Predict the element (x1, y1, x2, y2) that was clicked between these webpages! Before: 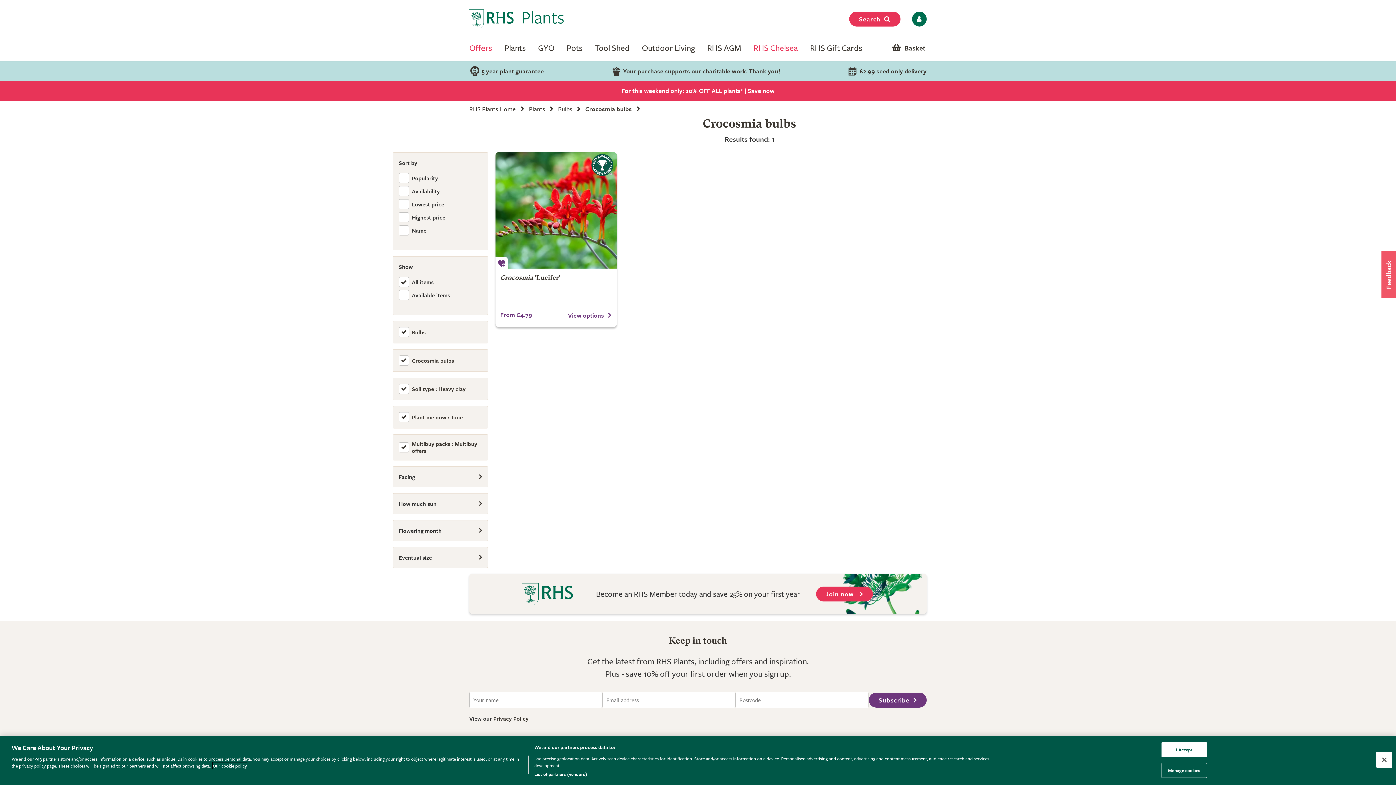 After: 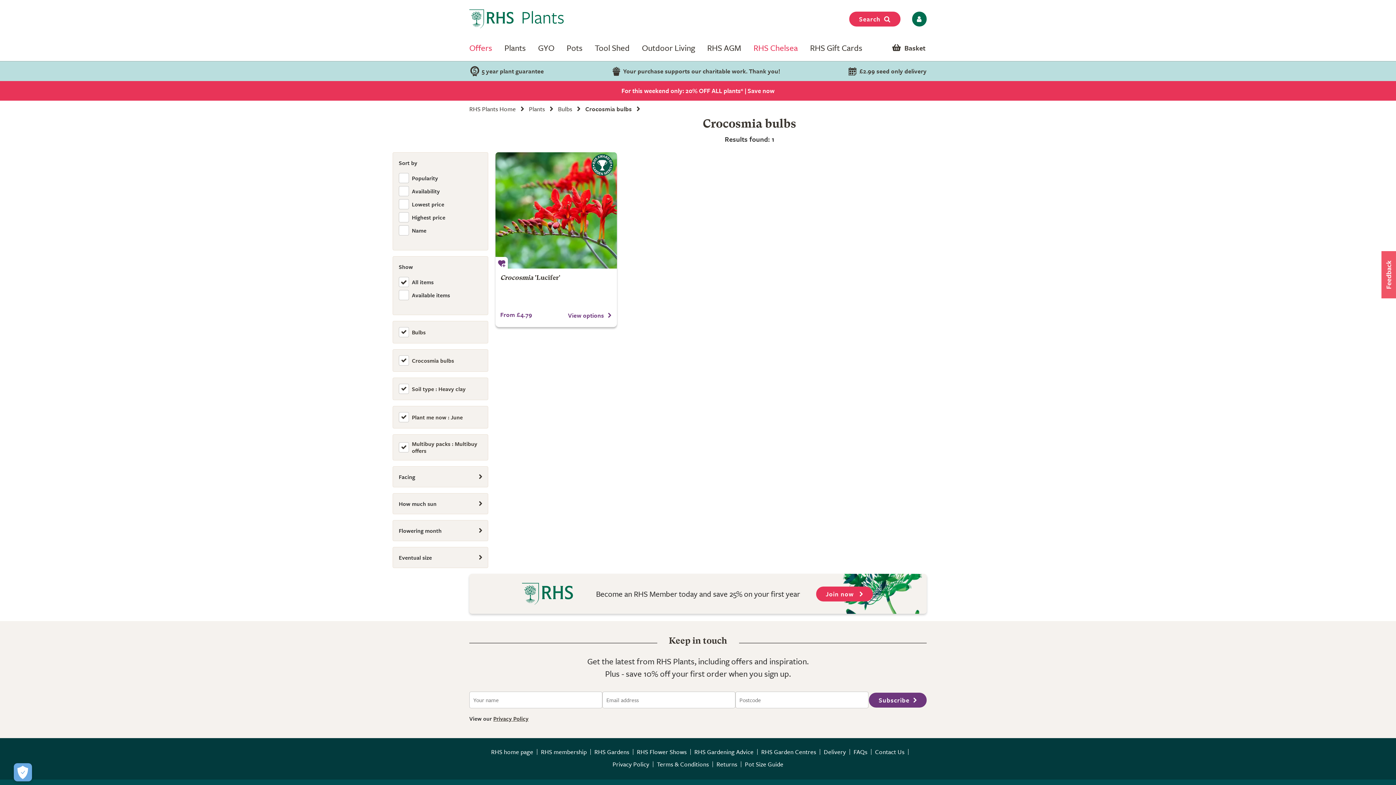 Action: bbox: (1376, 752, 1392, 768) label: Close